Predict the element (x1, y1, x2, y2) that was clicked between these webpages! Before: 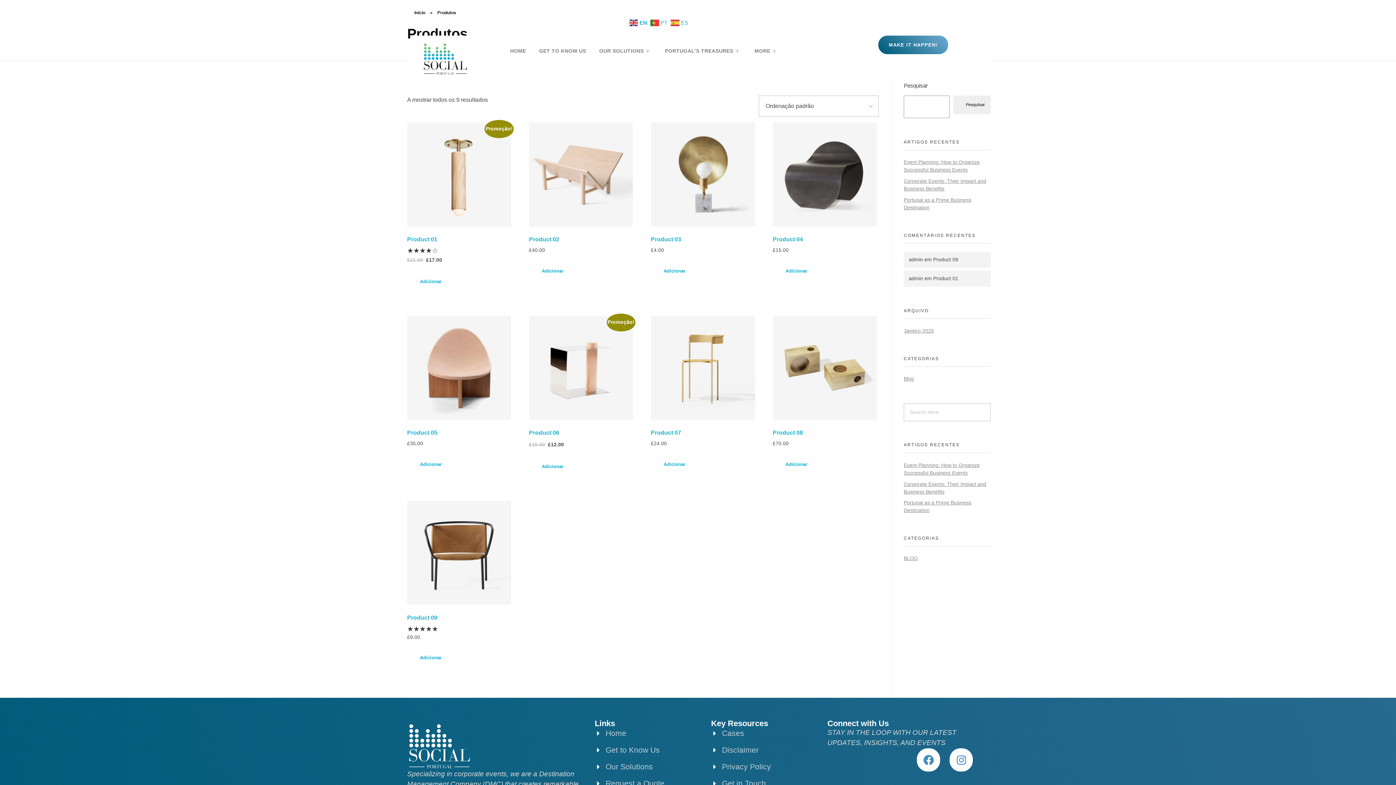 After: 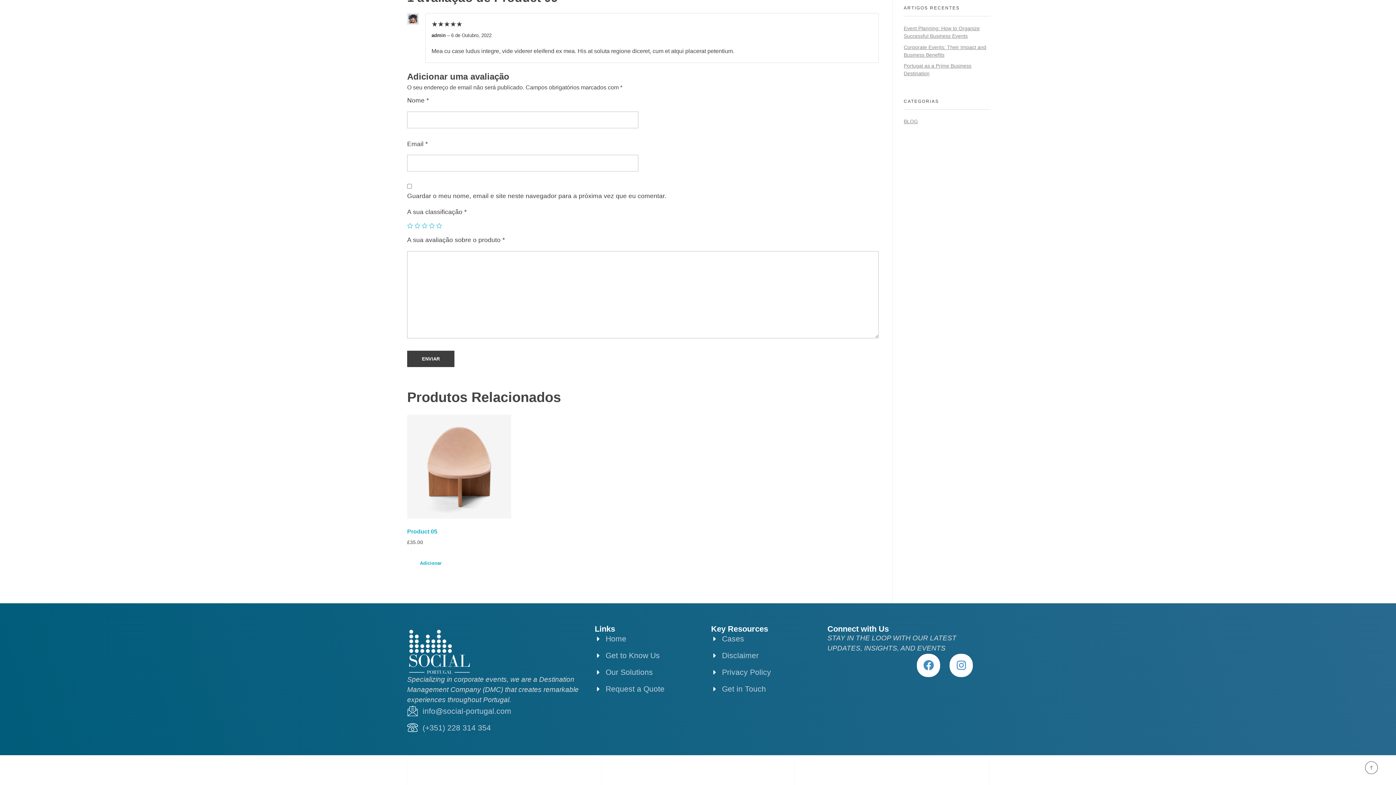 Action: label: Product 09 bbox: (933, 256, 958, 262)